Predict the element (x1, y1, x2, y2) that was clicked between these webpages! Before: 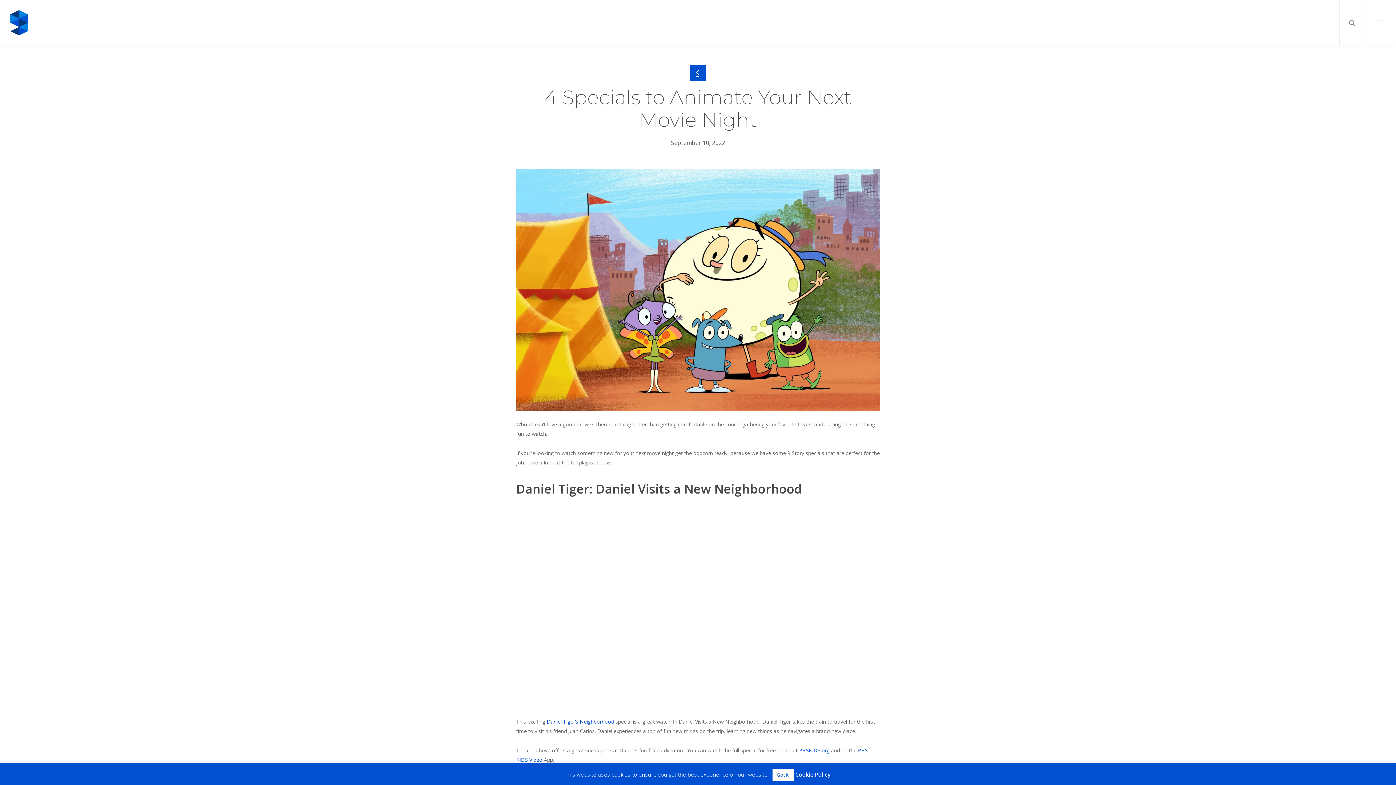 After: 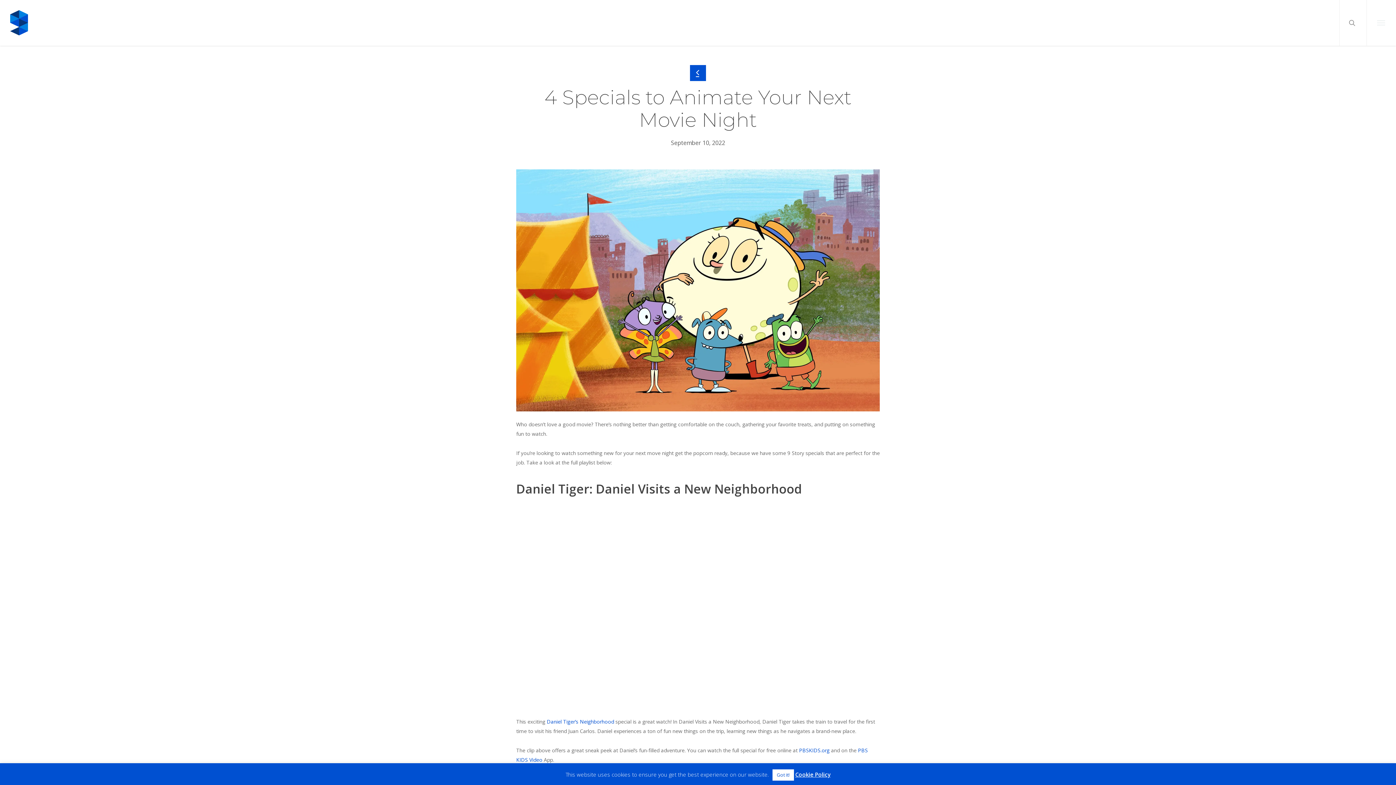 Action: bbox: (795, 771, 830, 778) label: Cookie Policy